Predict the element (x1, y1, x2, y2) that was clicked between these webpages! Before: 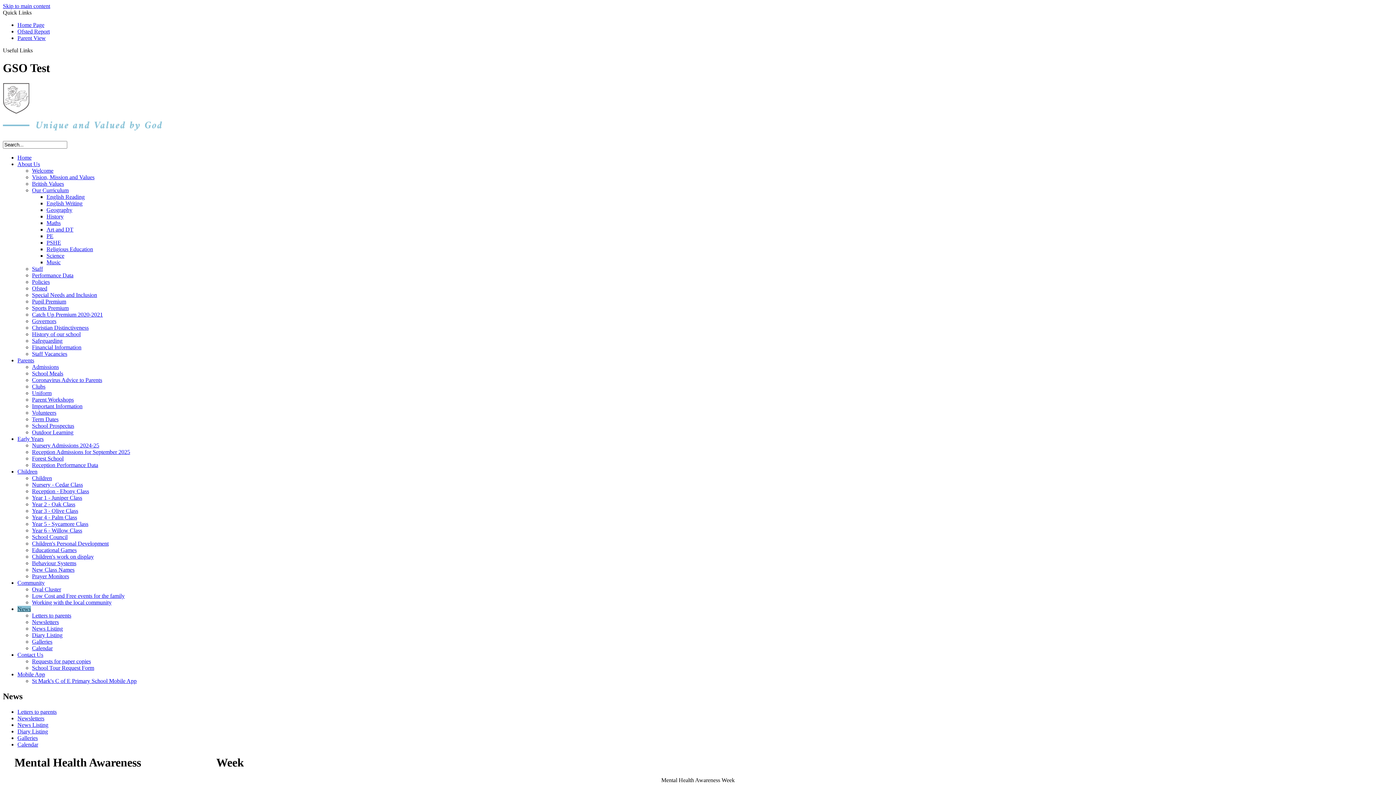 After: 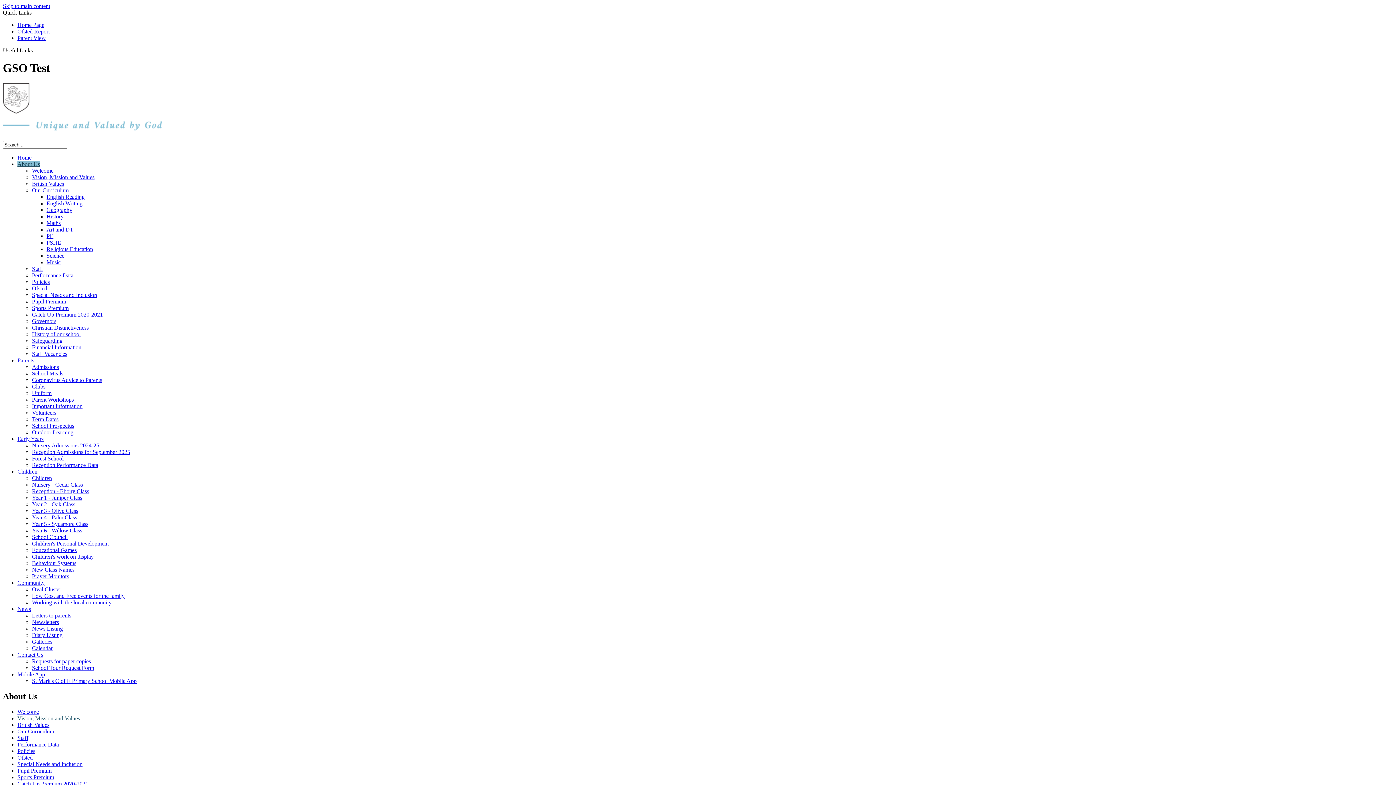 Action: bbox: (32, 174, 94, 180) label: Vision, Mission and Values